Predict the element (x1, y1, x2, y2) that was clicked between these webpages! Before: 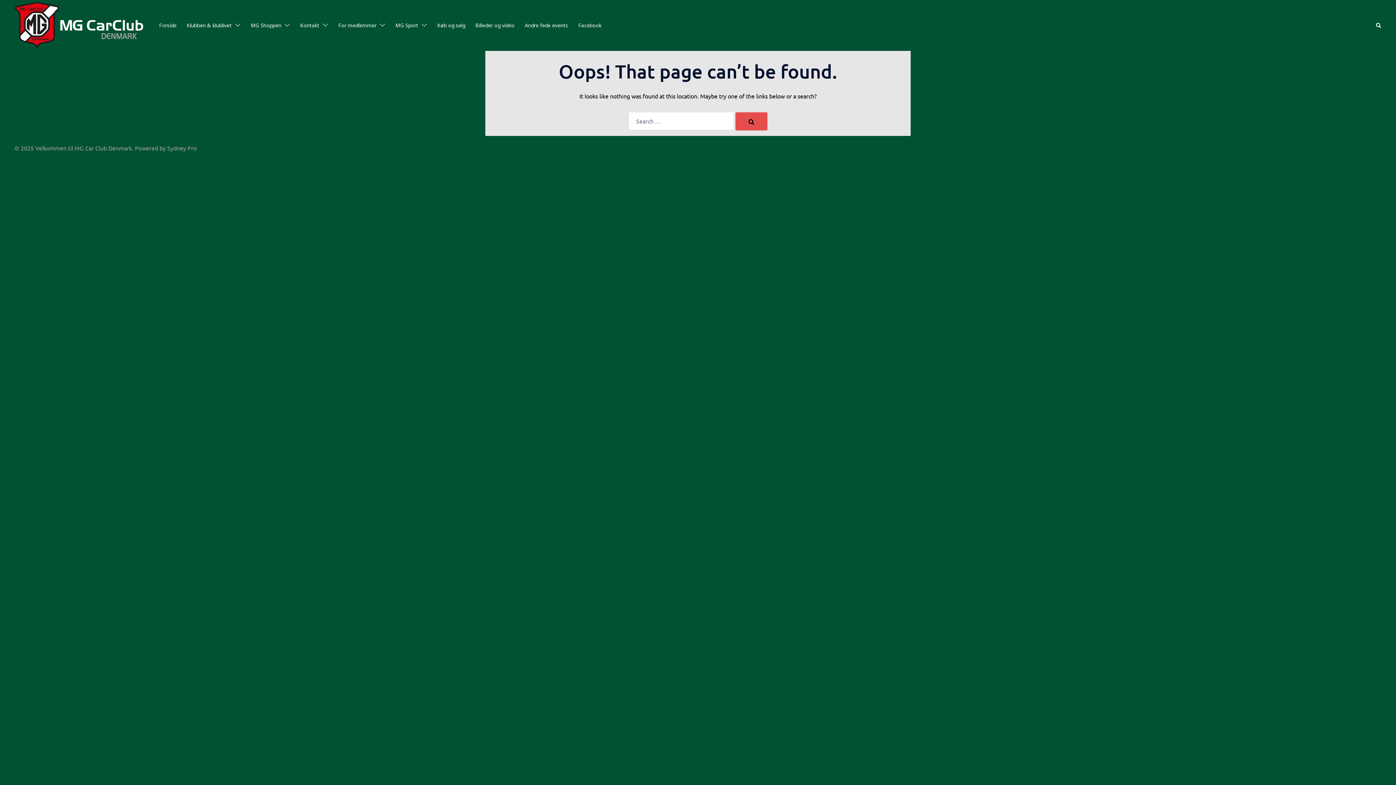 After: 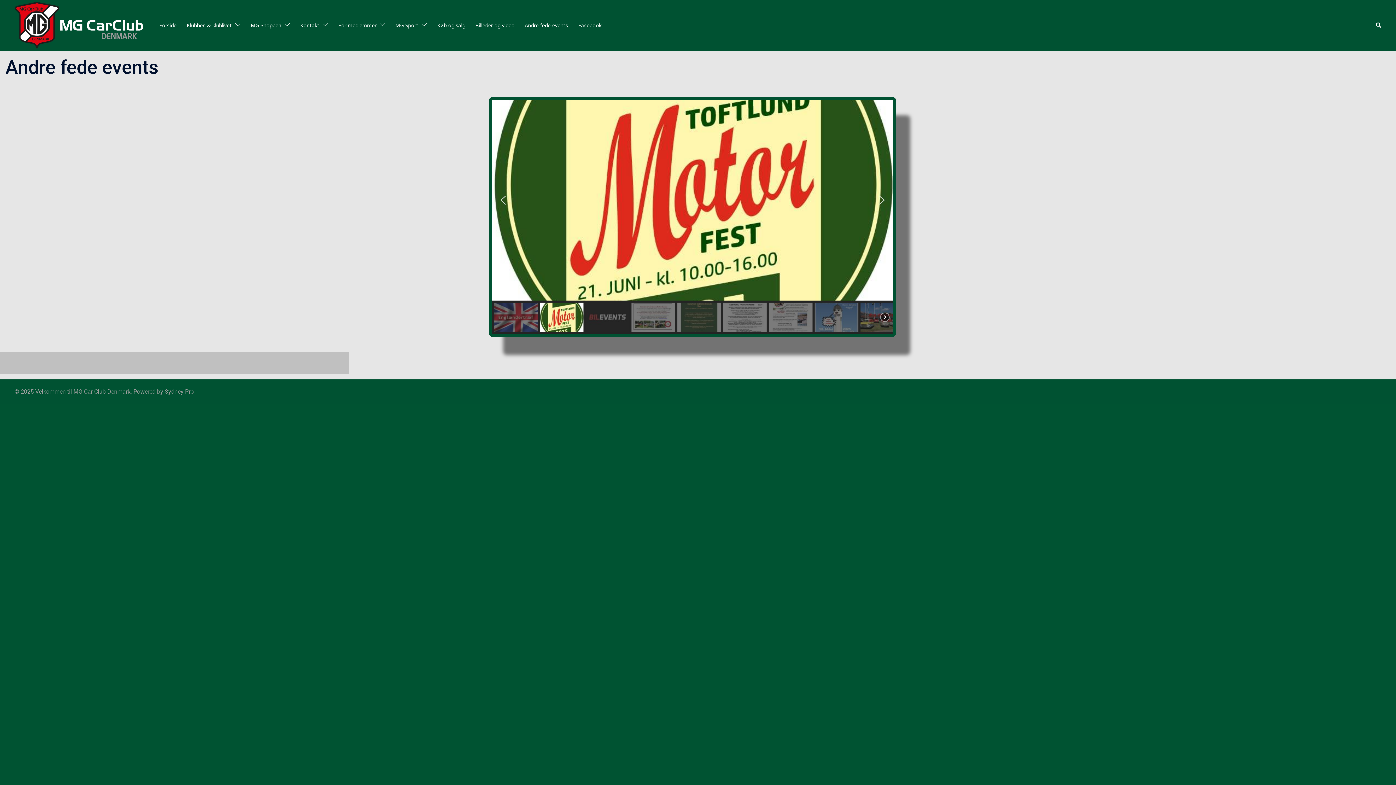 Action: label: Andre fede events bbox: (524, 21, 568, 29)